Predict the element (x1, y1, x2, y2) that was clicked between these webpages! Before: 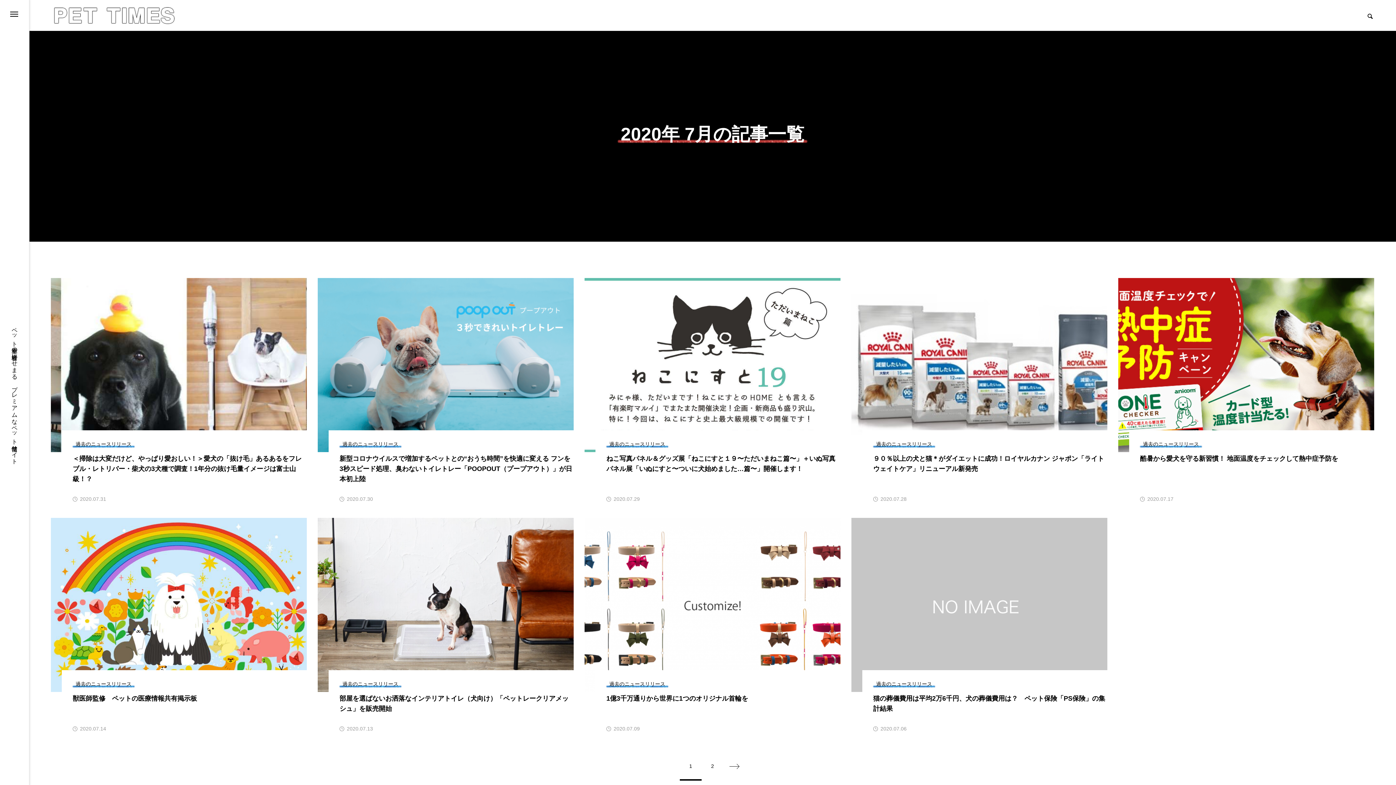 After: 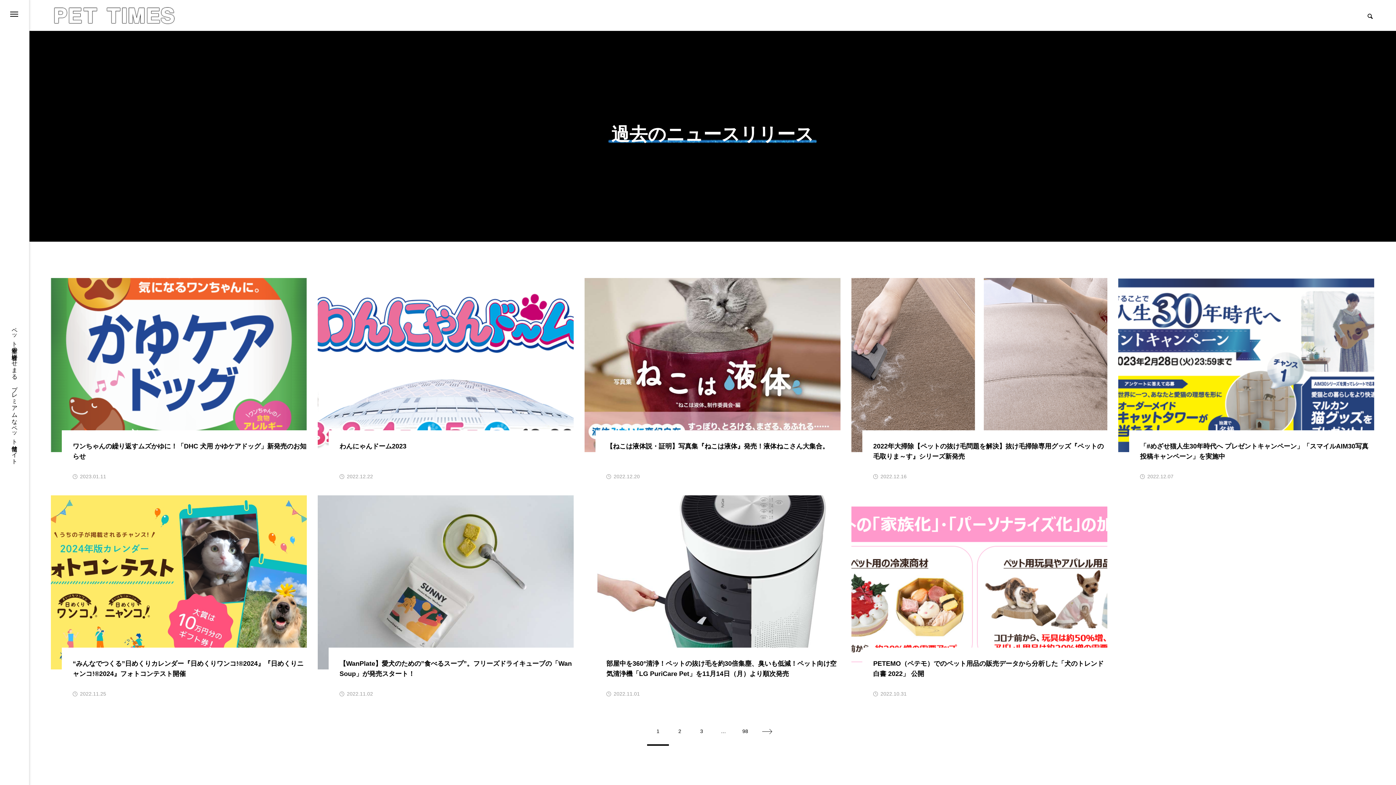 Action: bbox: (873, 681, 935, 688) label: 過去のニュースリリース